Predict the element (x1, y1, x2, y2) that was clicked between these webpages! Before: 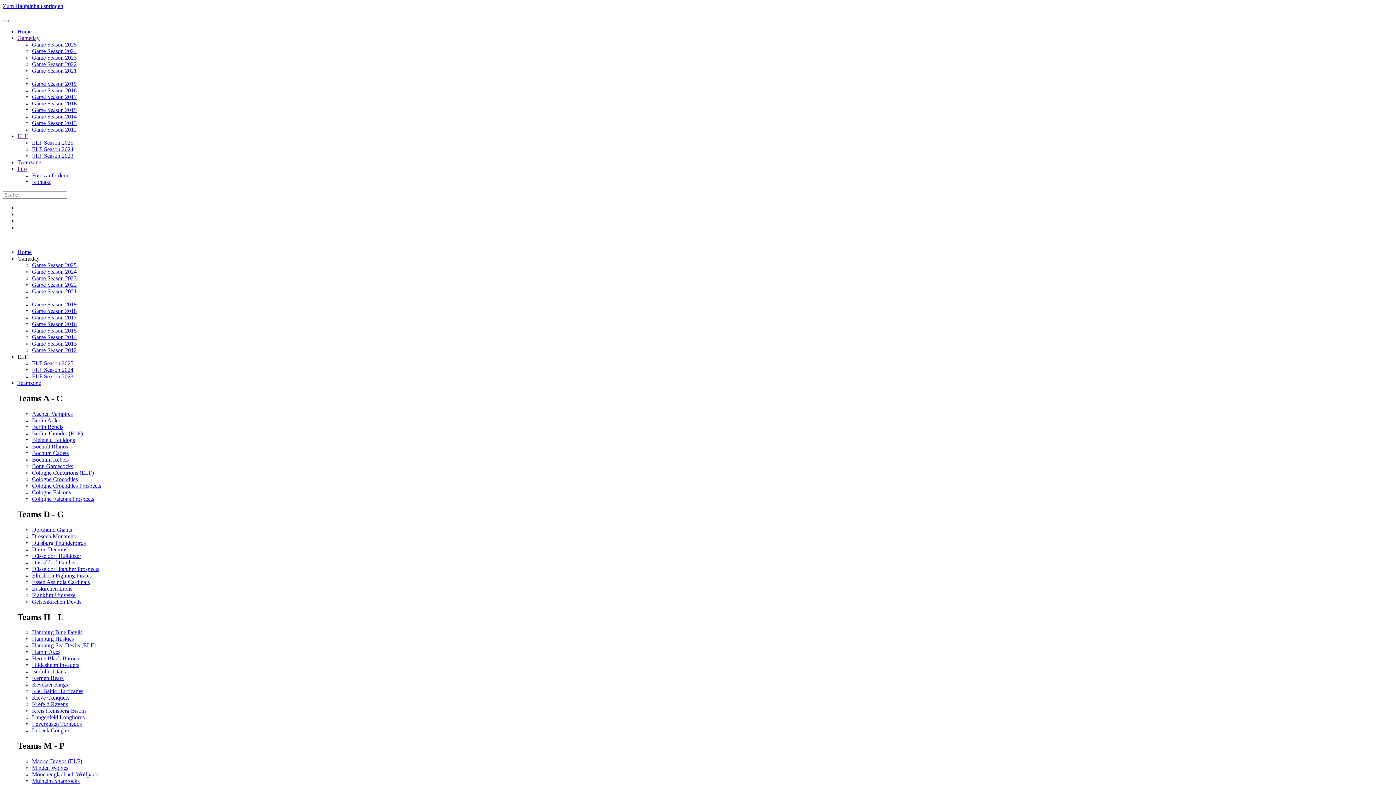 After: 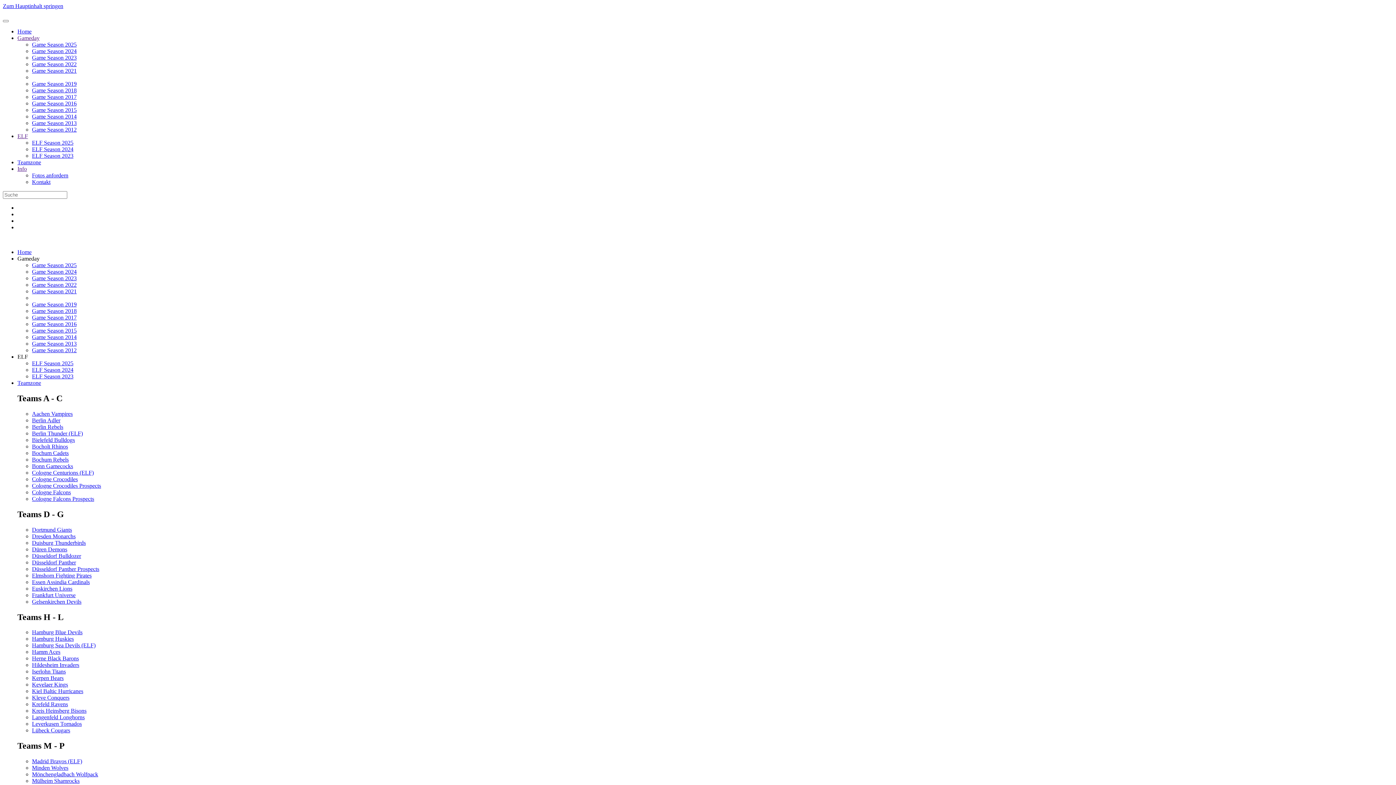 Action: label: Game Season 2013 bbox: (32, 120, 76, 126)